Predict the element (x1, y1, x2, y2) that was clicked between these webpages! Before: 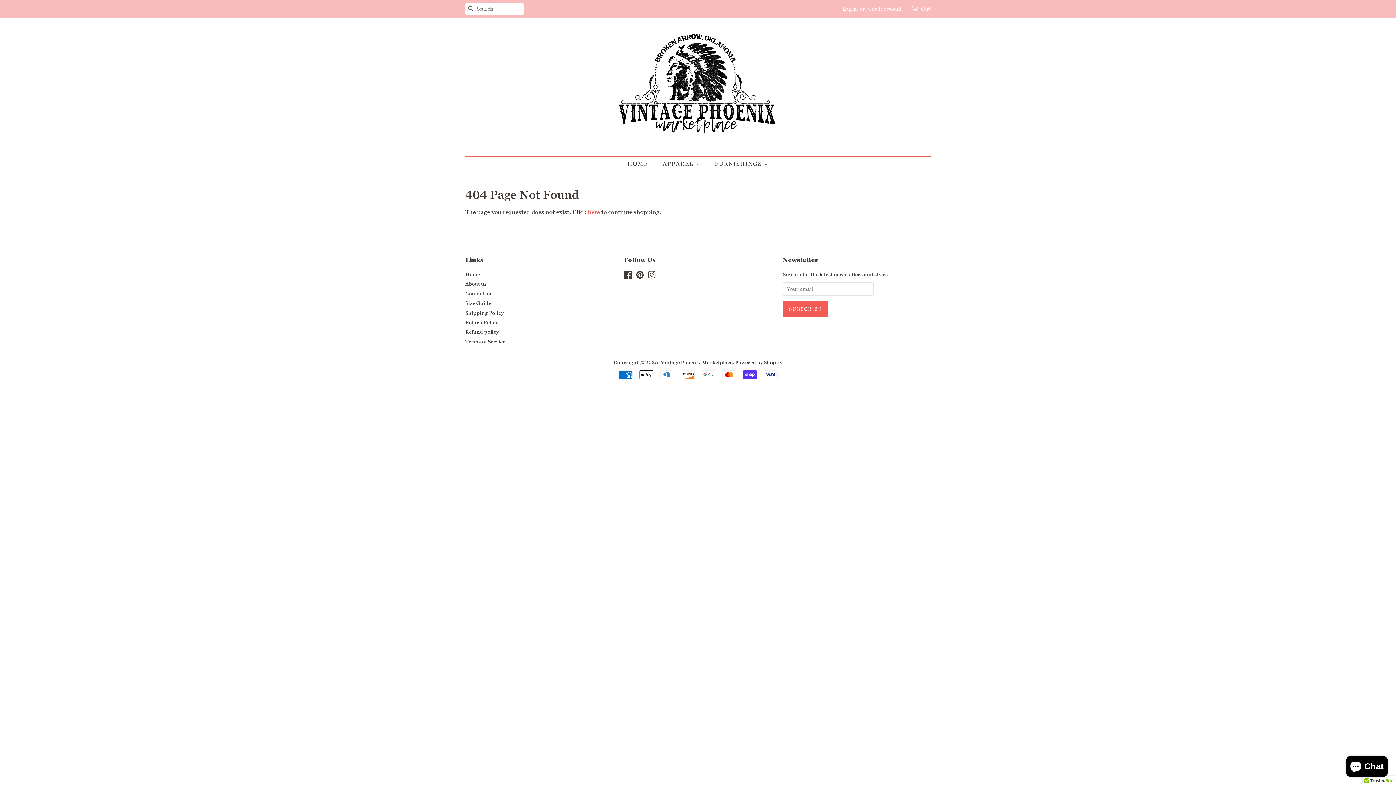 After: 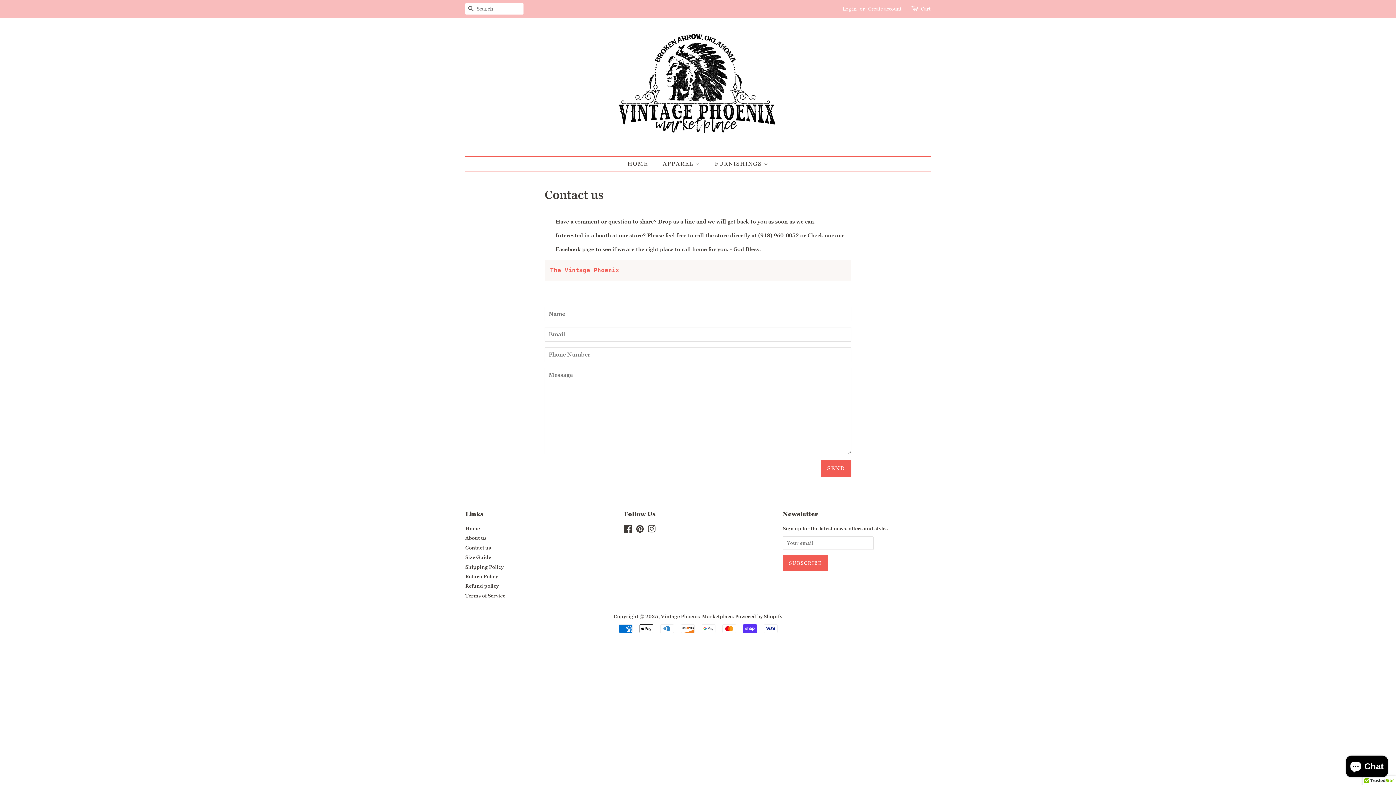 Action: label: Contact us bbox: (465, 290, 491, 297)